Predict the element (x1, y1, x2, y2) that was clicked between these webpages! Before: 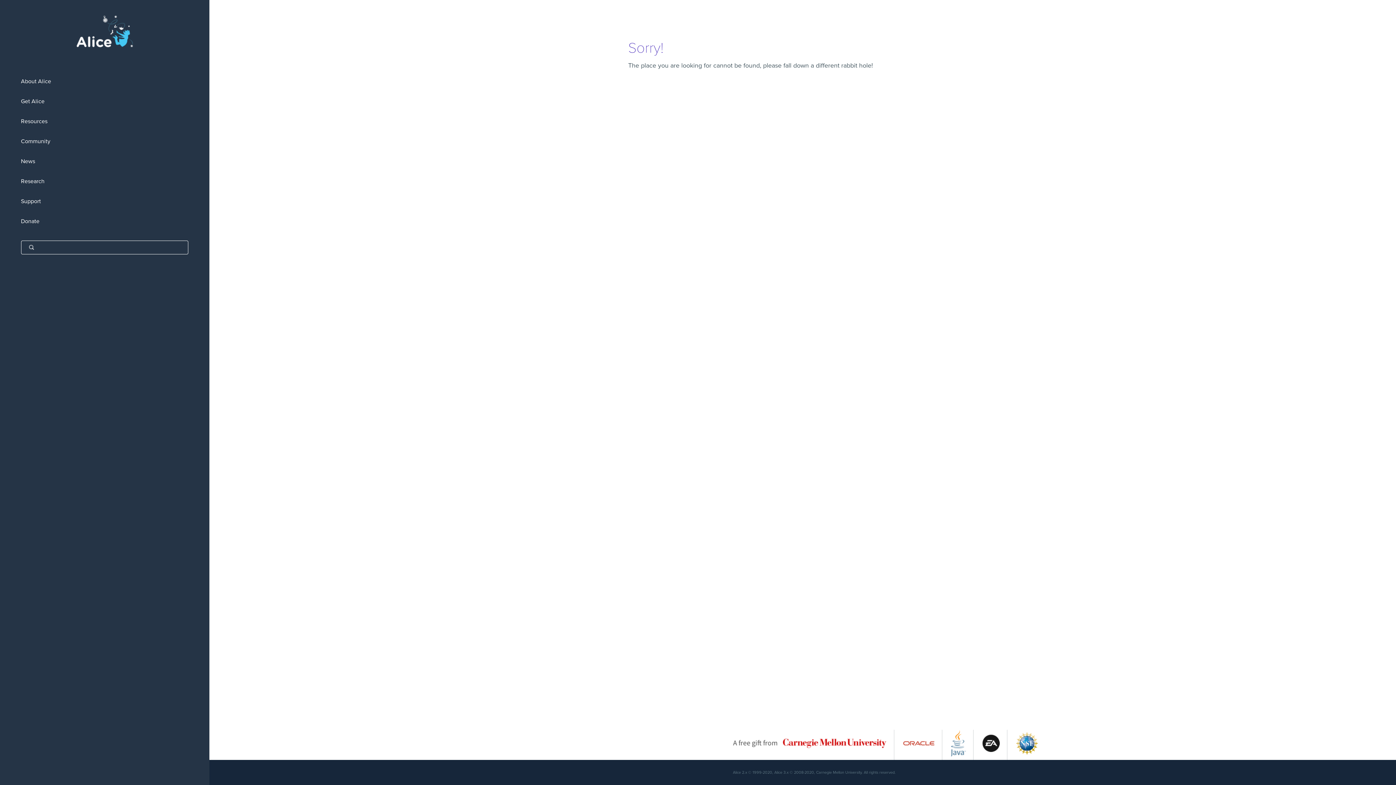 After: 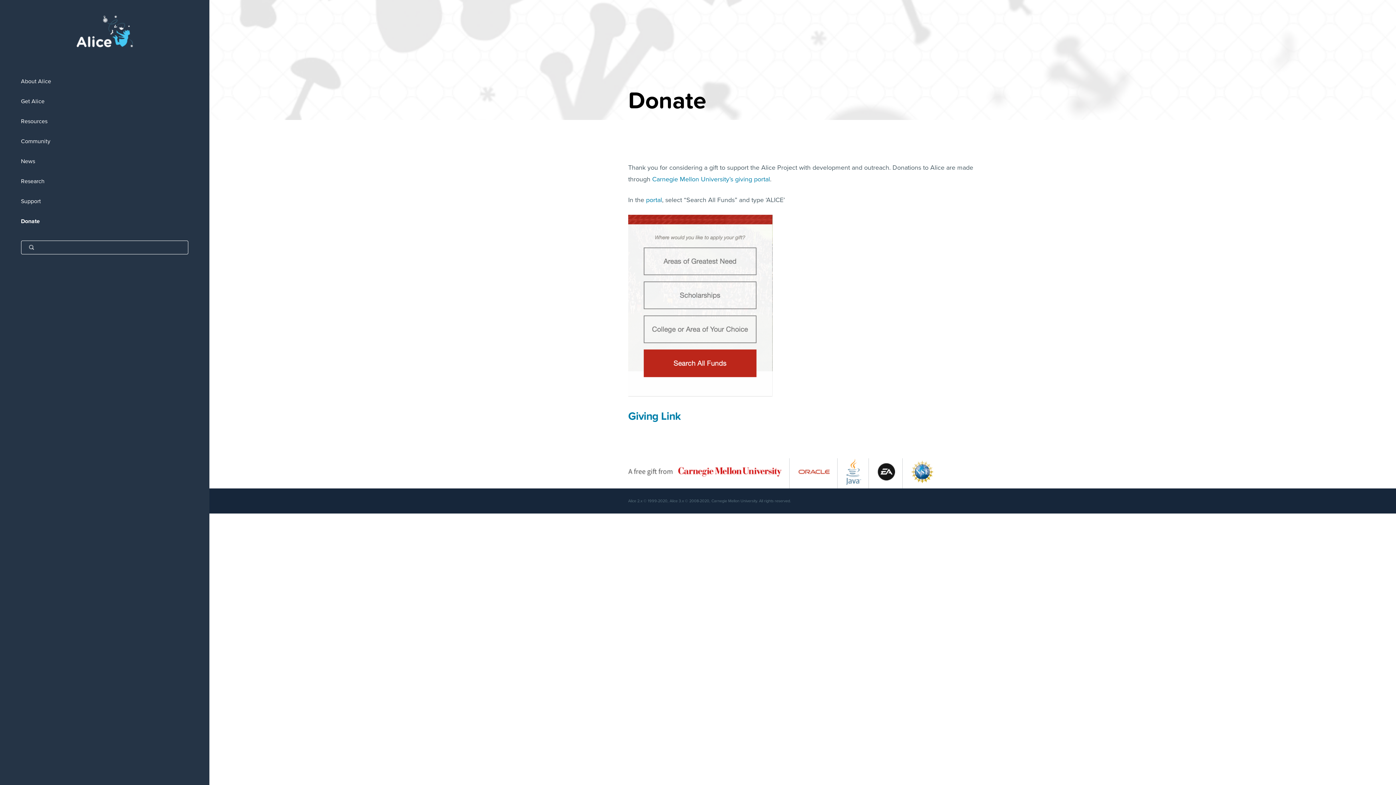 Action: label: Donate bbox: (0, 211, 209, 231)